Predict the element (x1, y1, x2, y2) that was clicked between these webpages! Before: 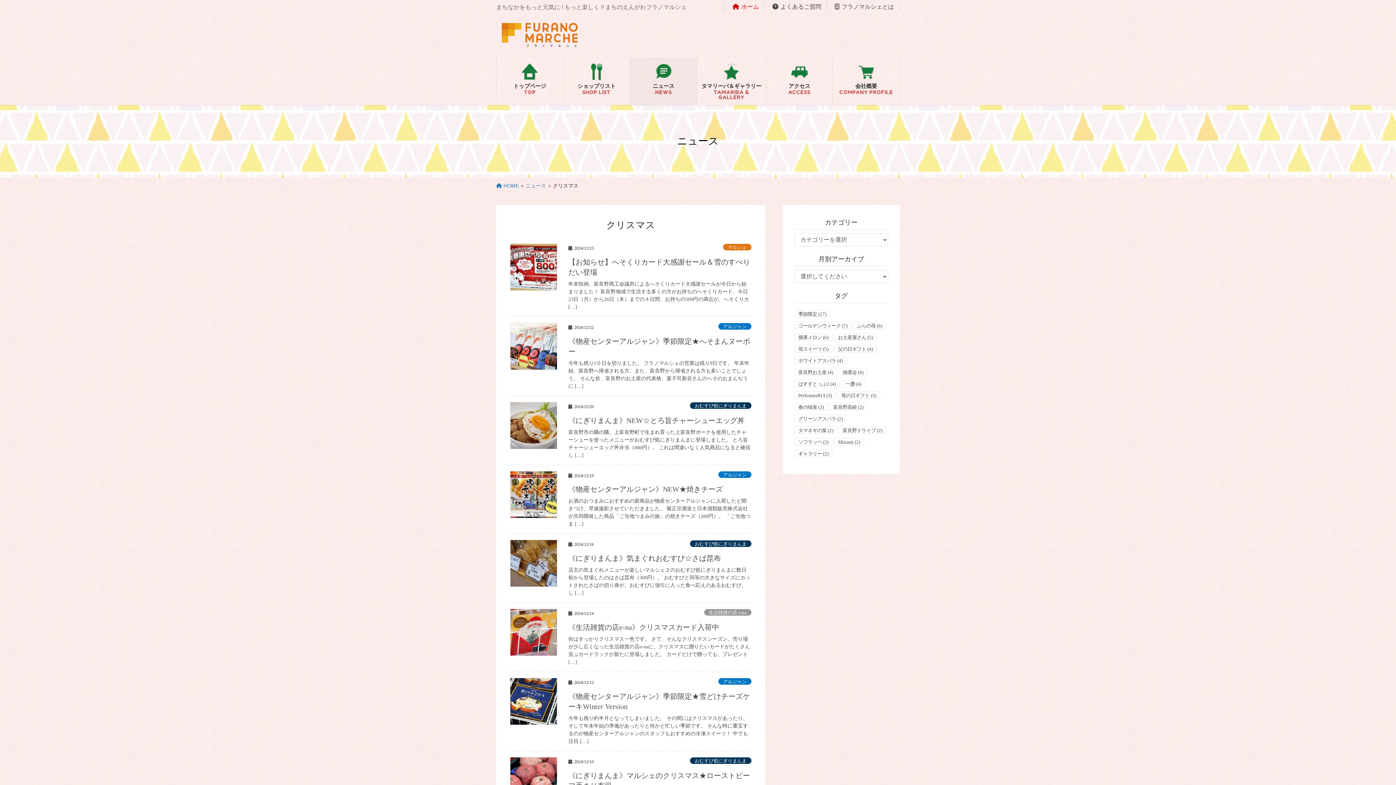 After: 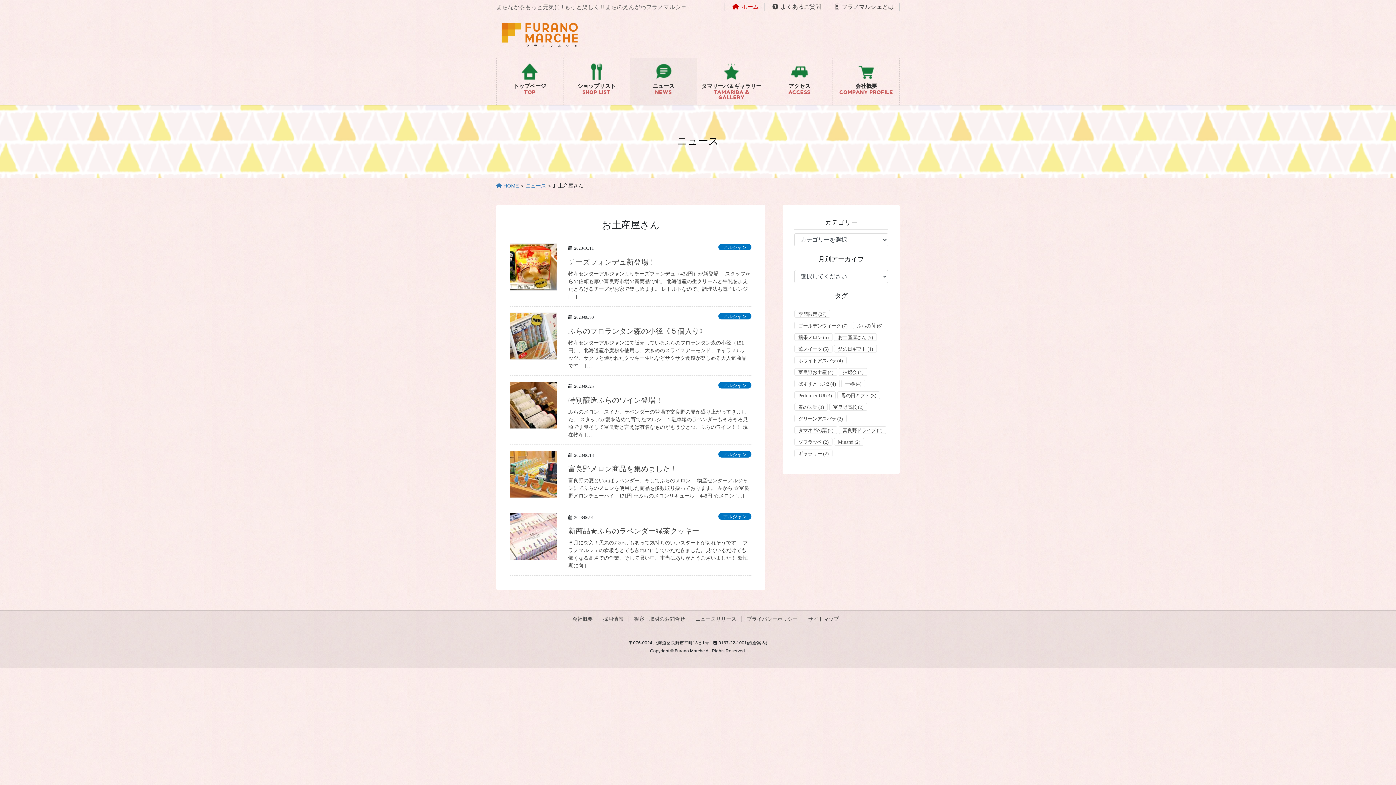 Action: label: お土産屋さん (5個の項目) bbox: (834, 333, 877, 341)